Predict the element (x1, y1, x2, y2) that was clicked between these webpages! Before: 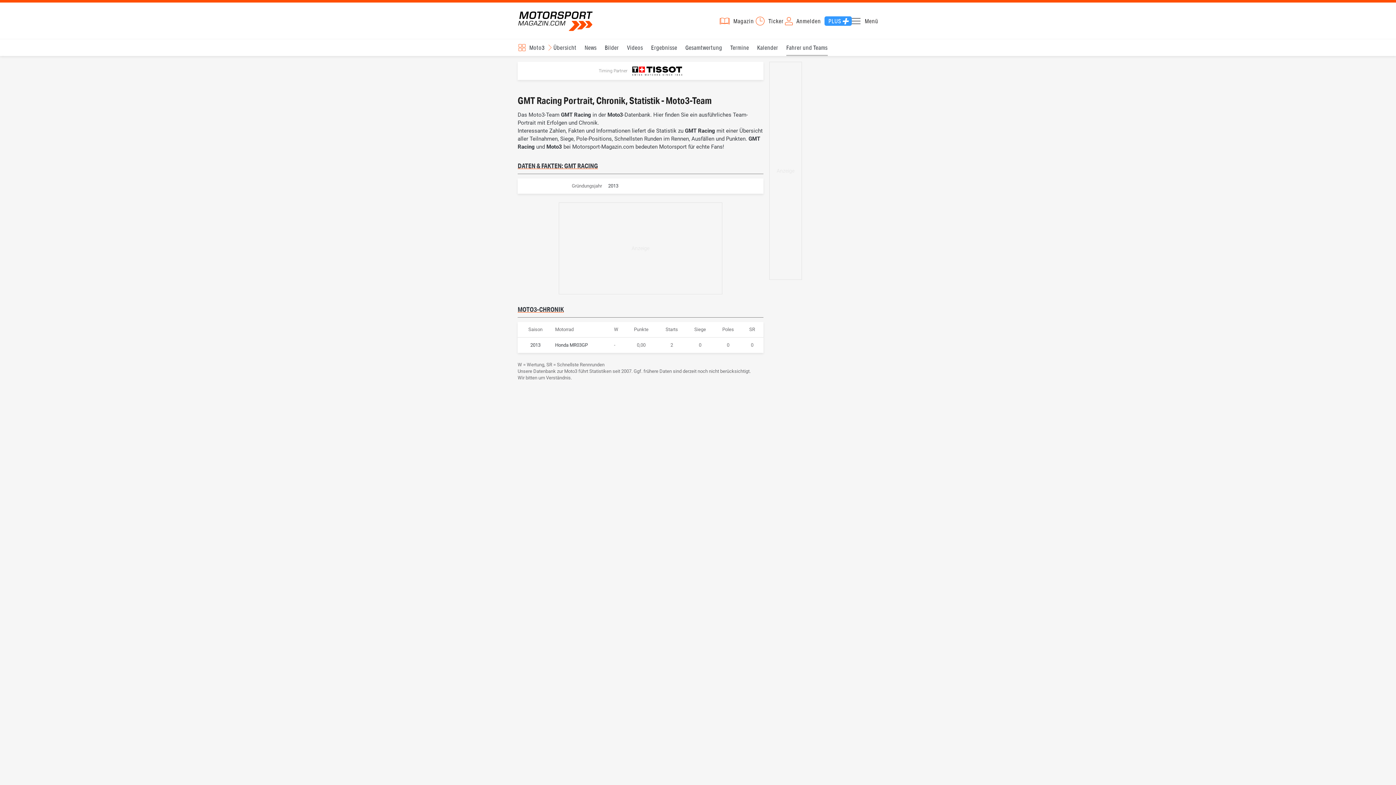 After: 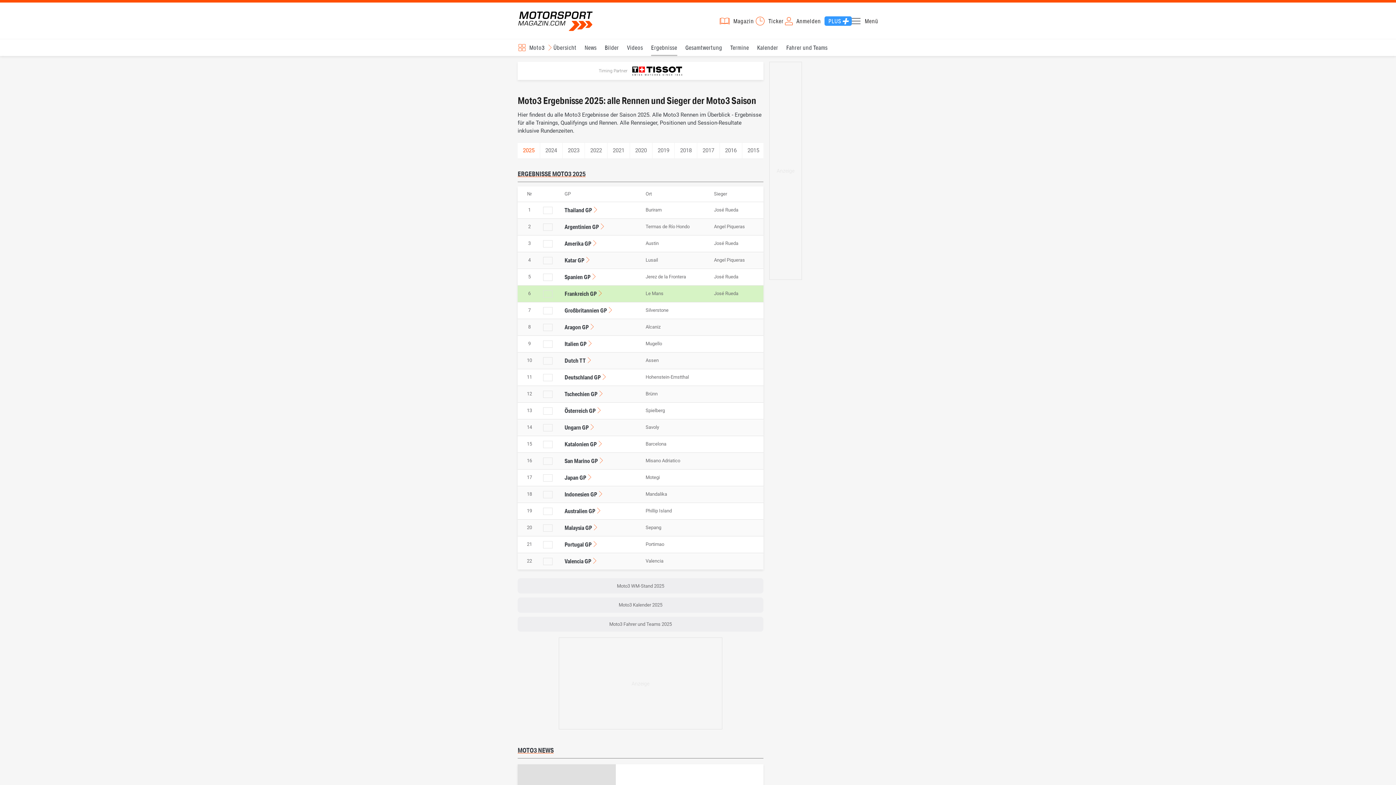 Action: bbox: (651, 39, 677, 56) label: Ergebnisse